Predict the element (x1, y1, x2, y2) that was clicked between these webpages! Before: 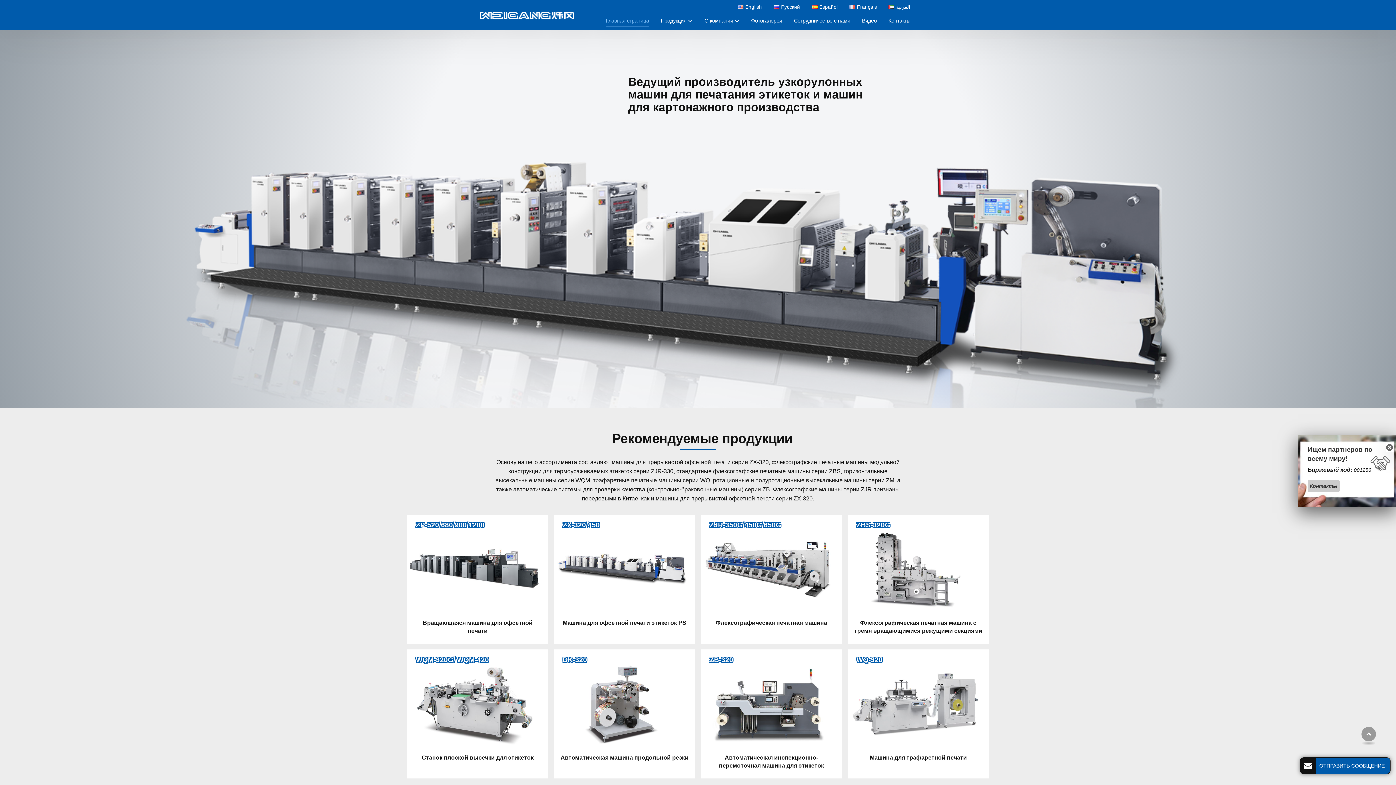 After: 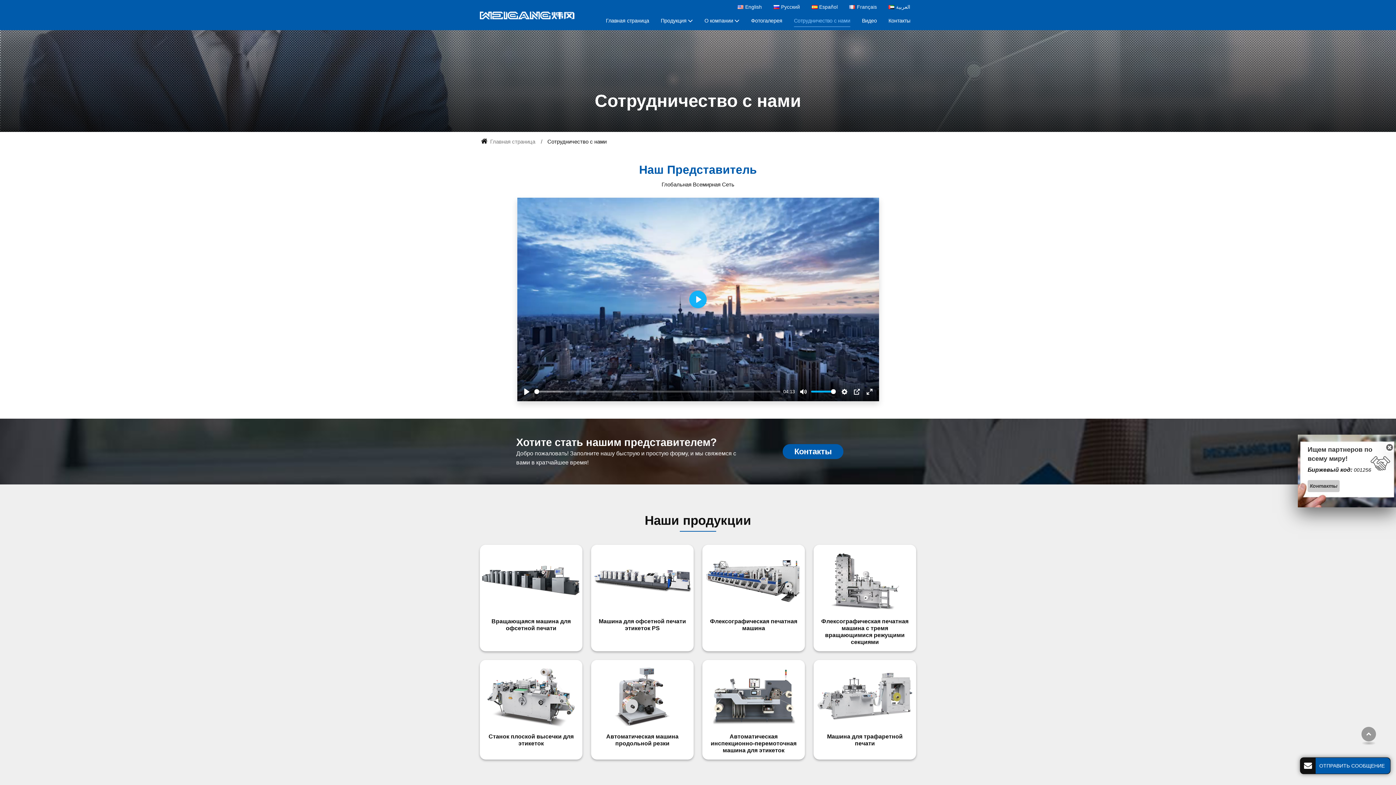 Action: bbox: (794, 12, 850, 29) label: Сотрудничество с нами